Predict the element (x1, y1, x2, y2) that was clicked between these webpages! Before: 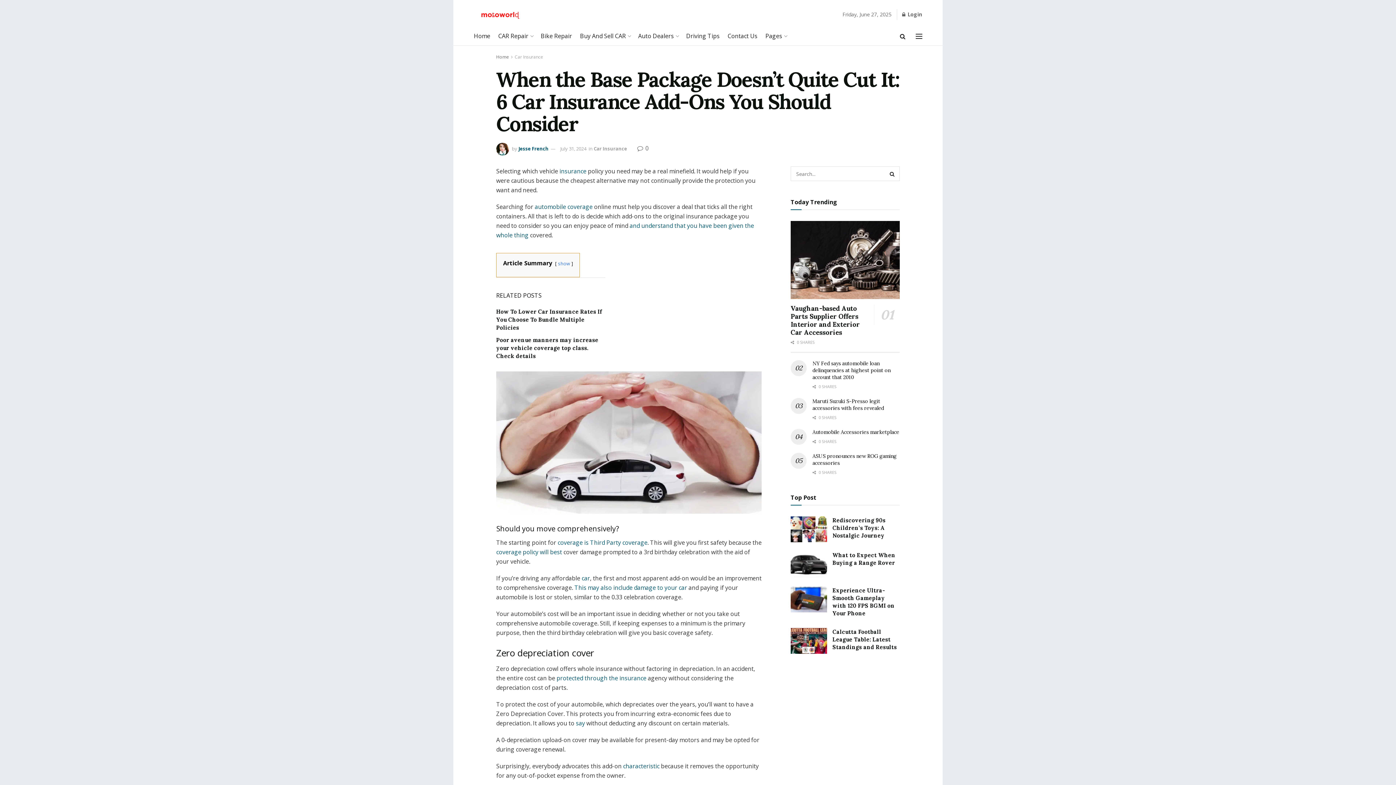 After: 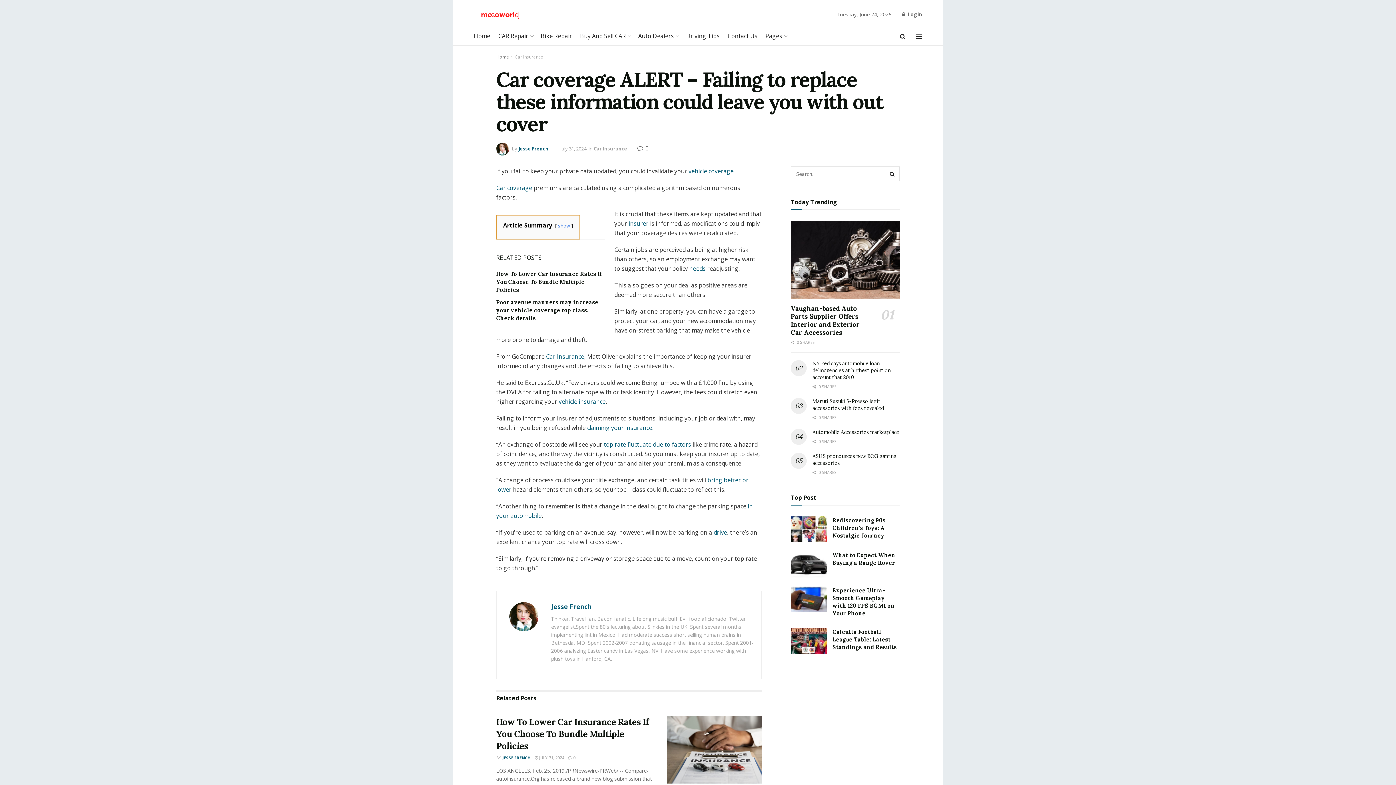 Action: bbox: (557, 538, 647, 546) label: coverage is Third Party coverage